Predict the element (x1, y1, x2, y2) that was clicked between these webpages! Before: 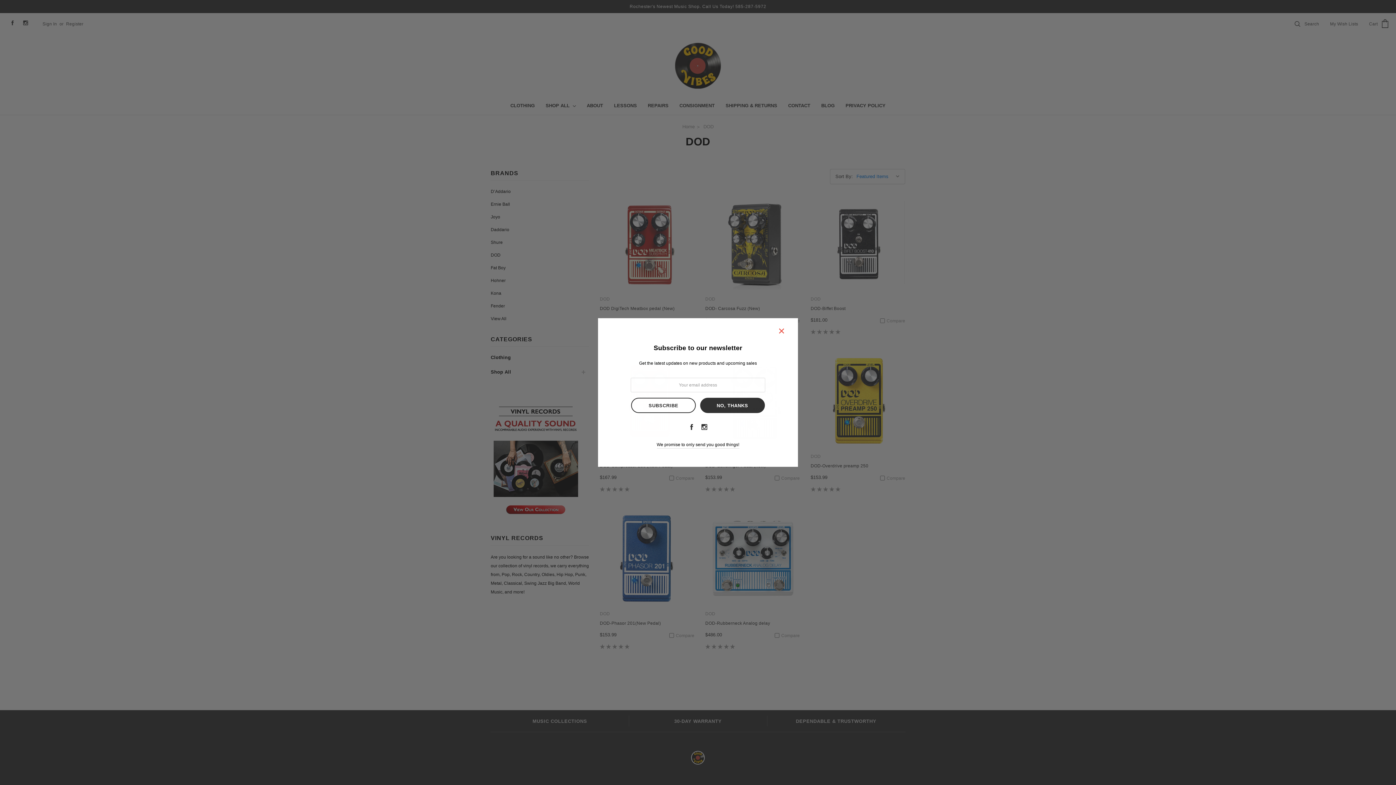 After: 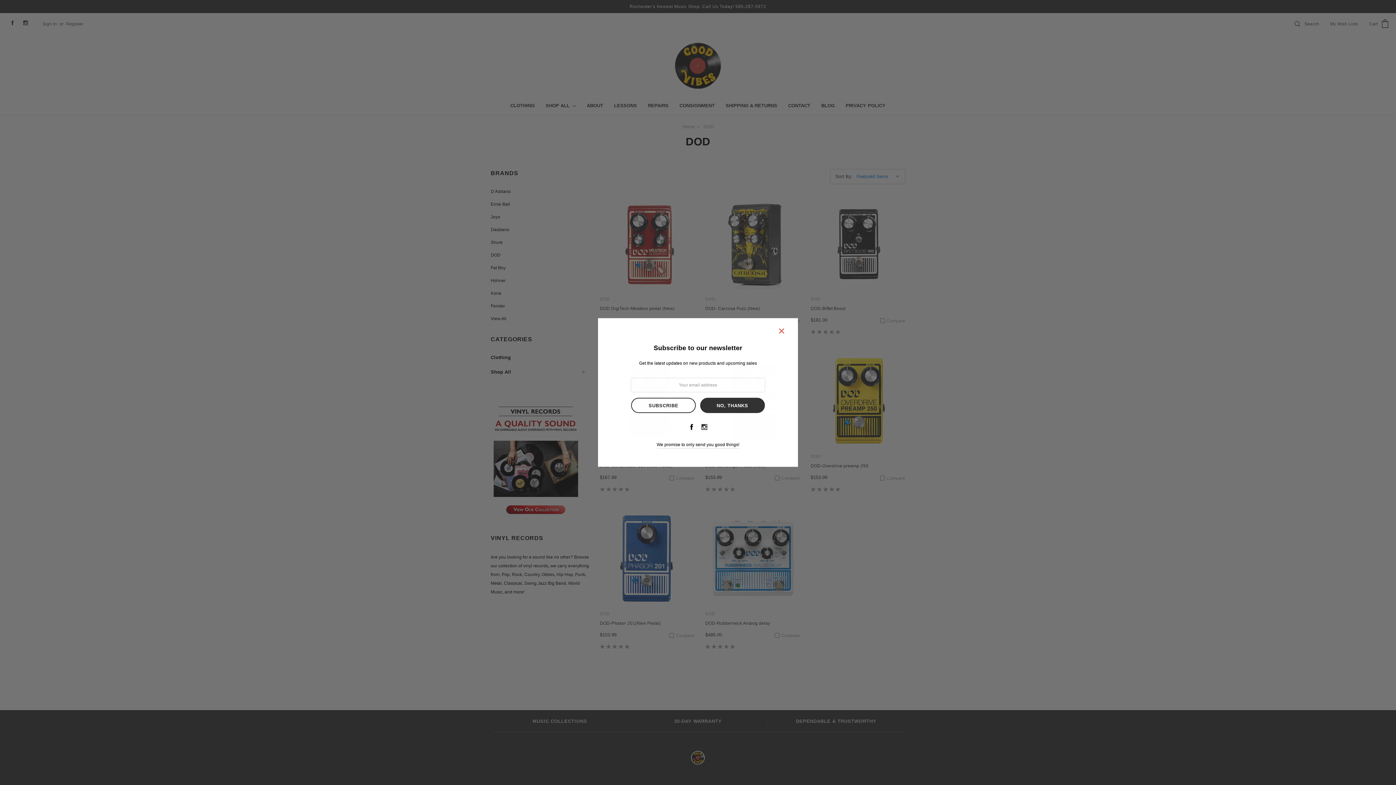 Action: bbox: (688, 424, 694, 430) label: facebook 